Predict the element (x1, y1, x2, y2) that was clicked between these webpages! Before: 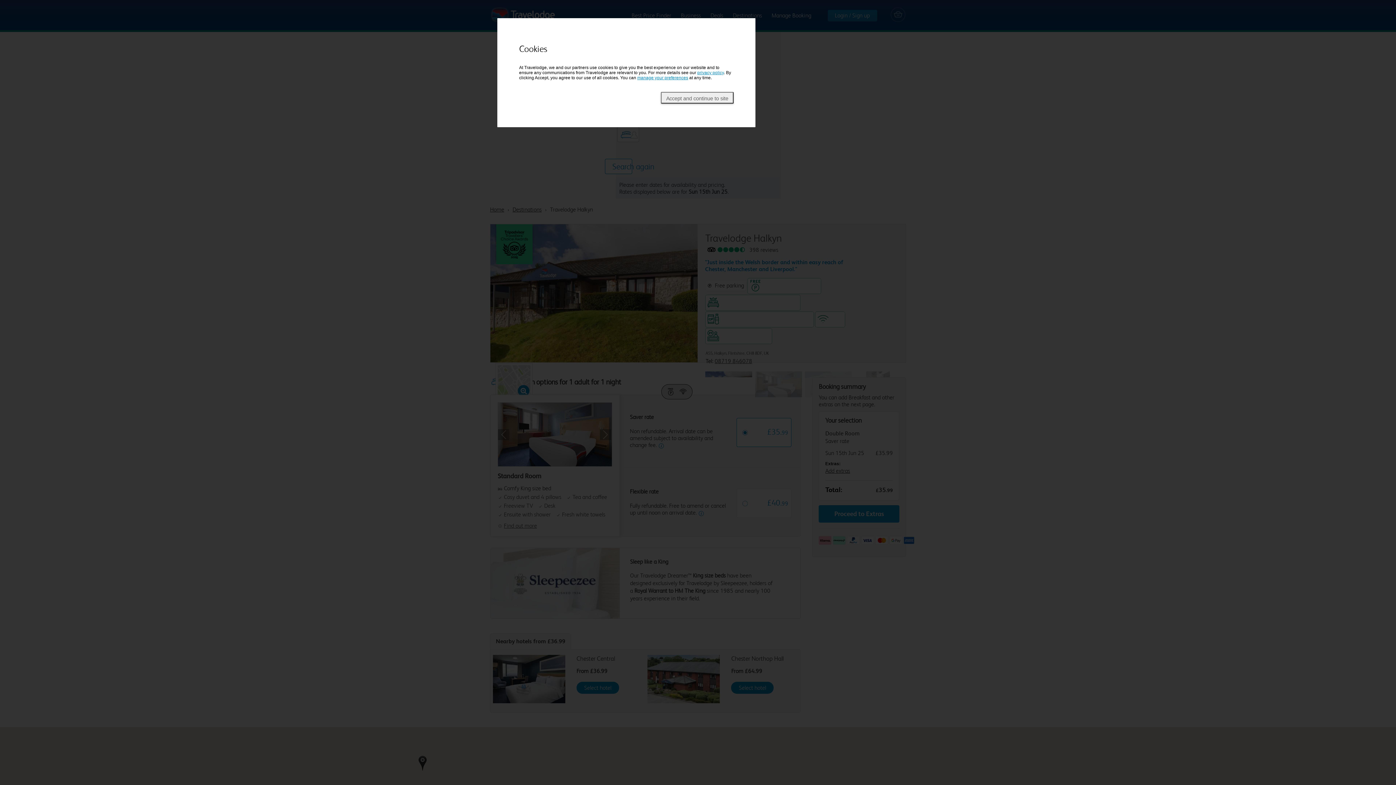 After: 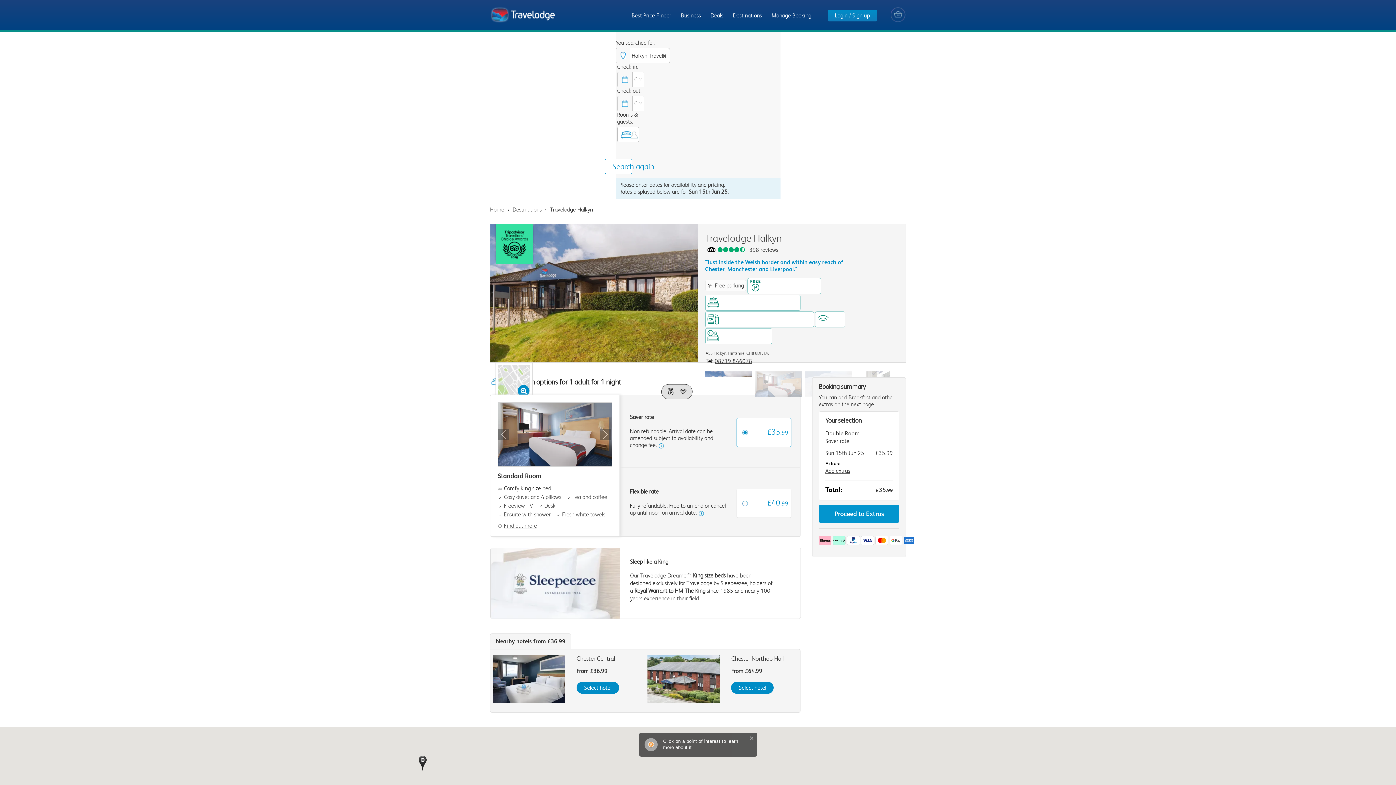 Action: bbox: (661, 92, 733, 103) label: Accept and continue to site